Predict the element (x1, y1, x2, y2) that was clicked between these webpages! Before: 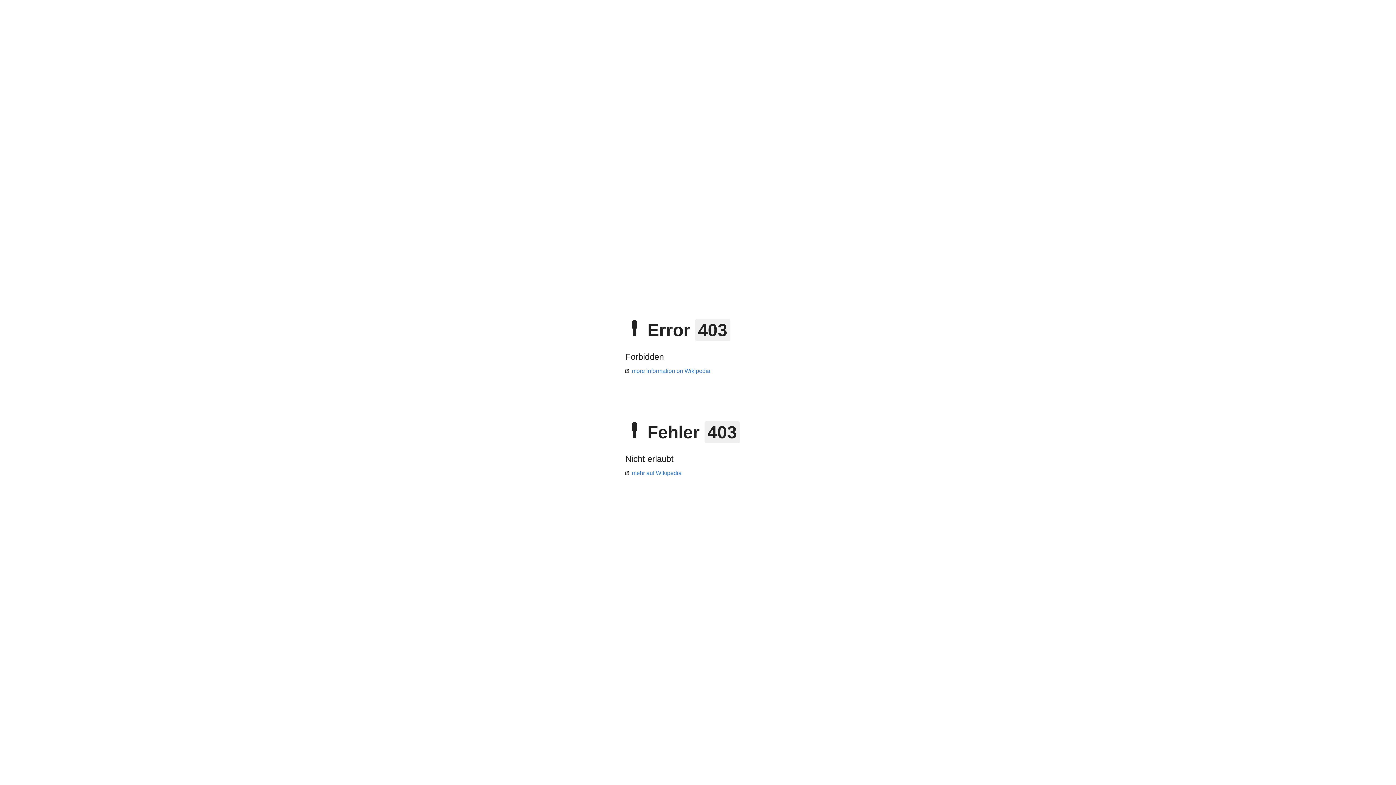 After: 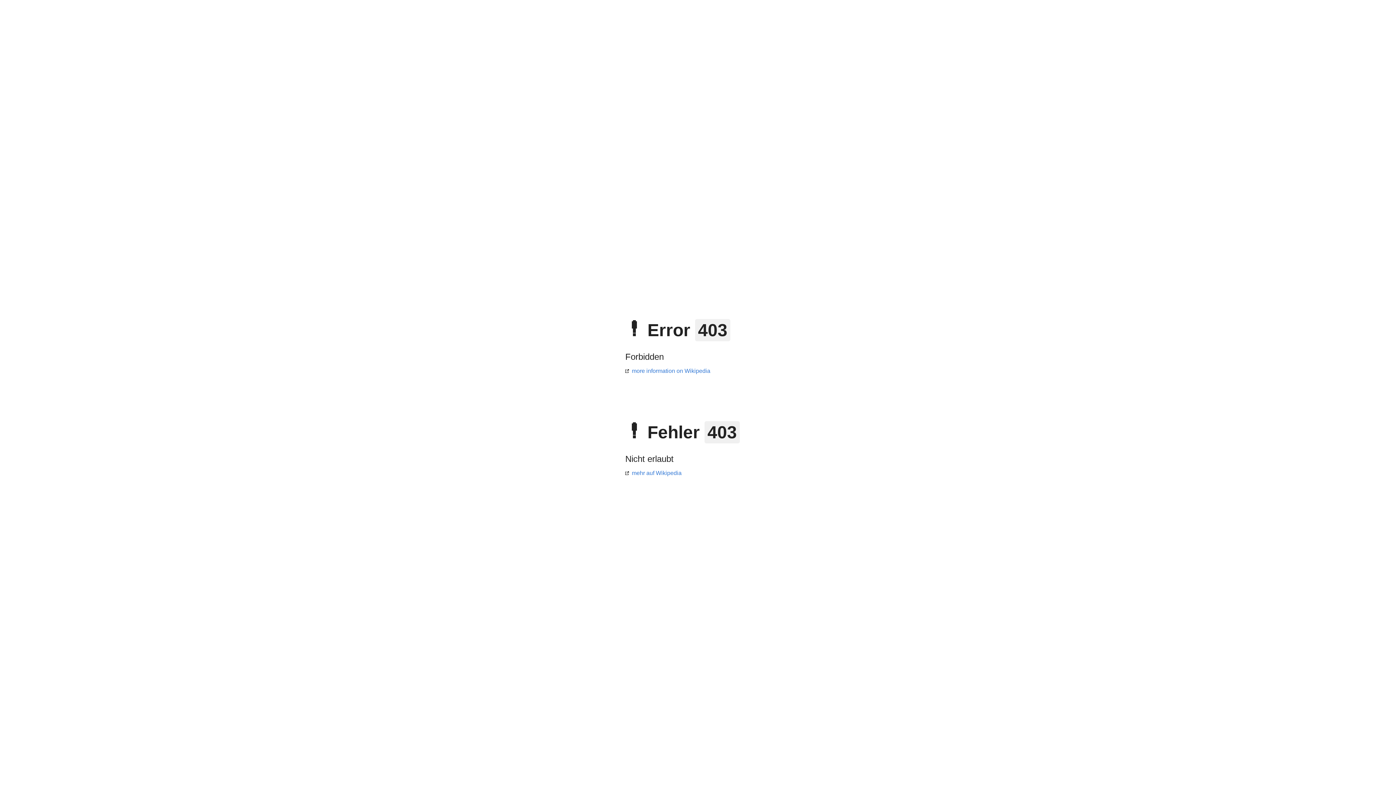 Action: label: mehr auf Wikipedia bbox: (625, 470, 681, 476)